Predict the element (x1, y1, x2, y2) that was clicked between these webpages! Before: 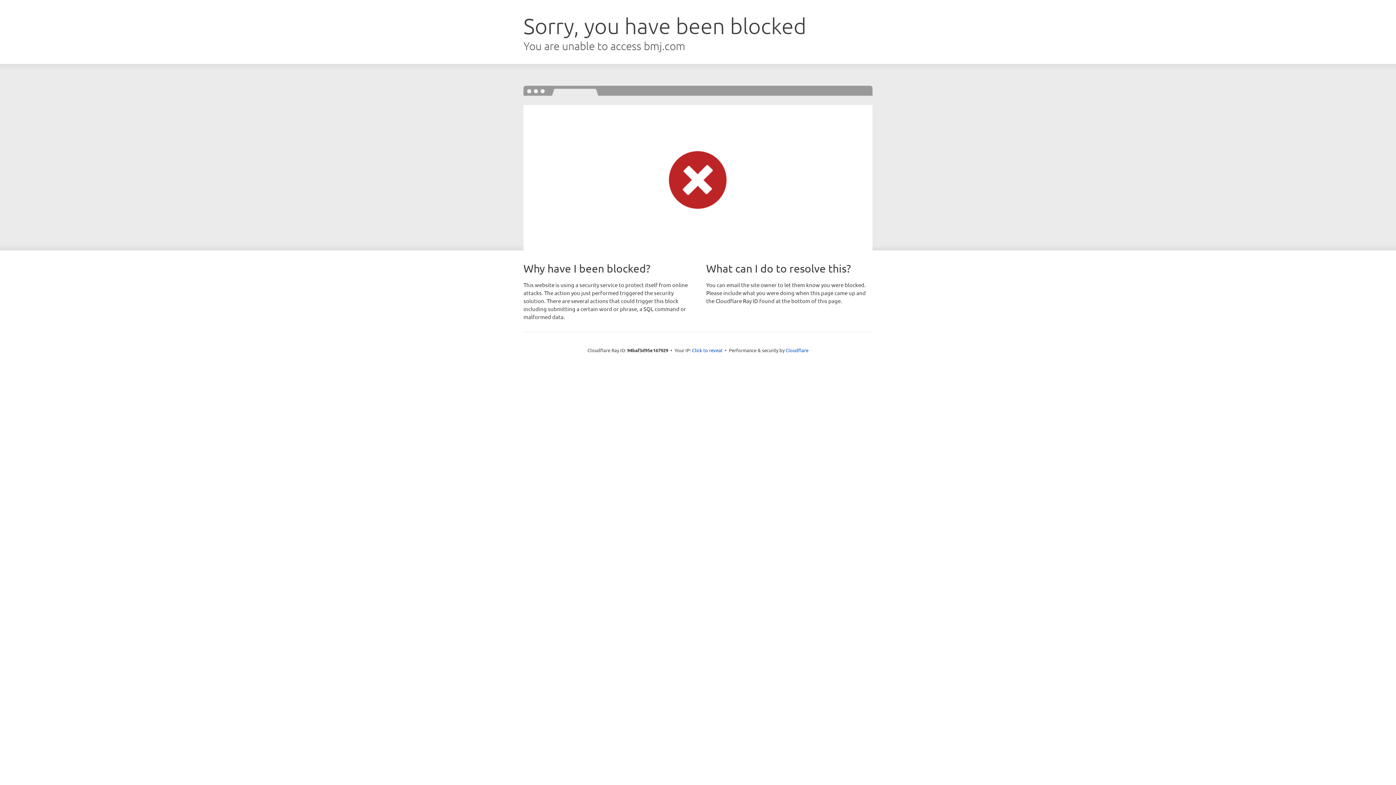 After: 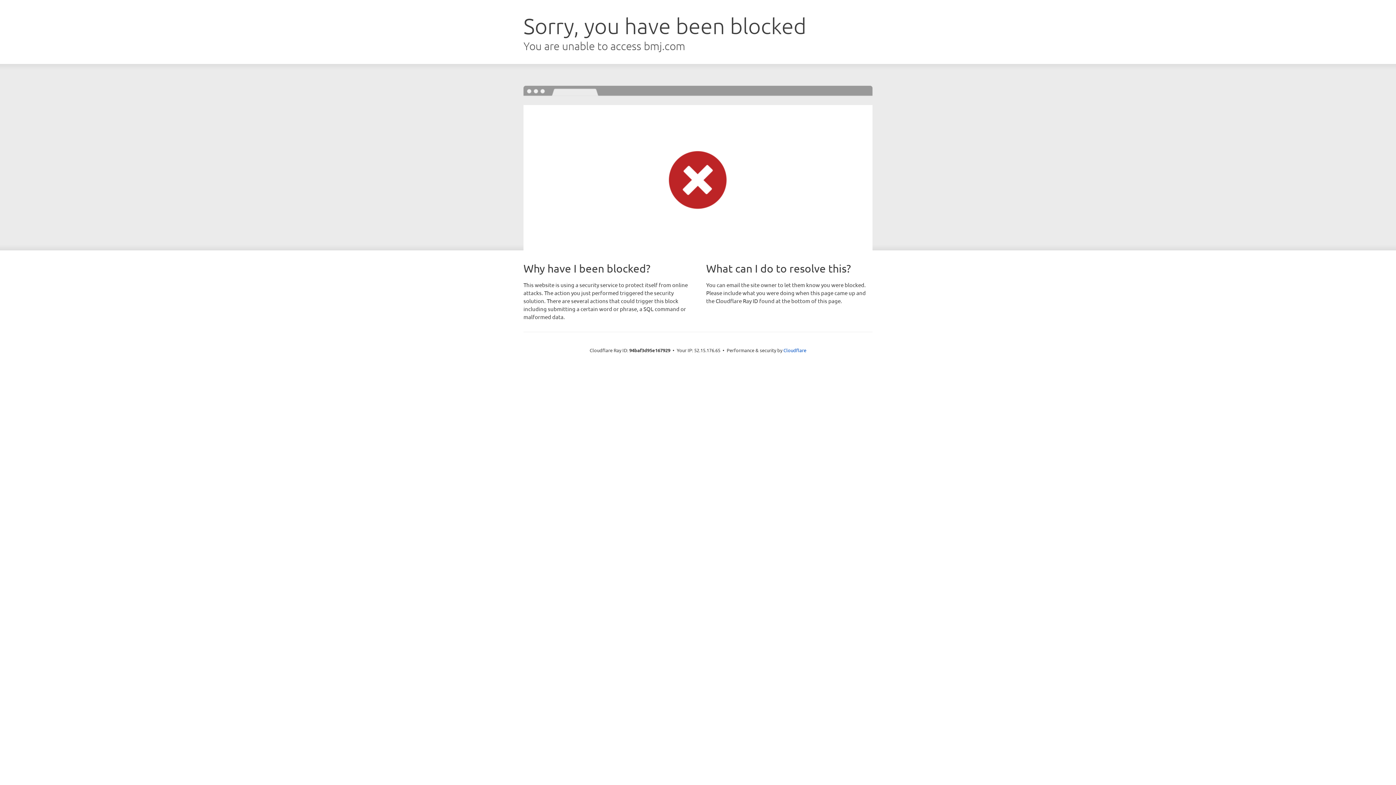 Action: label: Click to reveal bbox: (692, 346, 722, 353)